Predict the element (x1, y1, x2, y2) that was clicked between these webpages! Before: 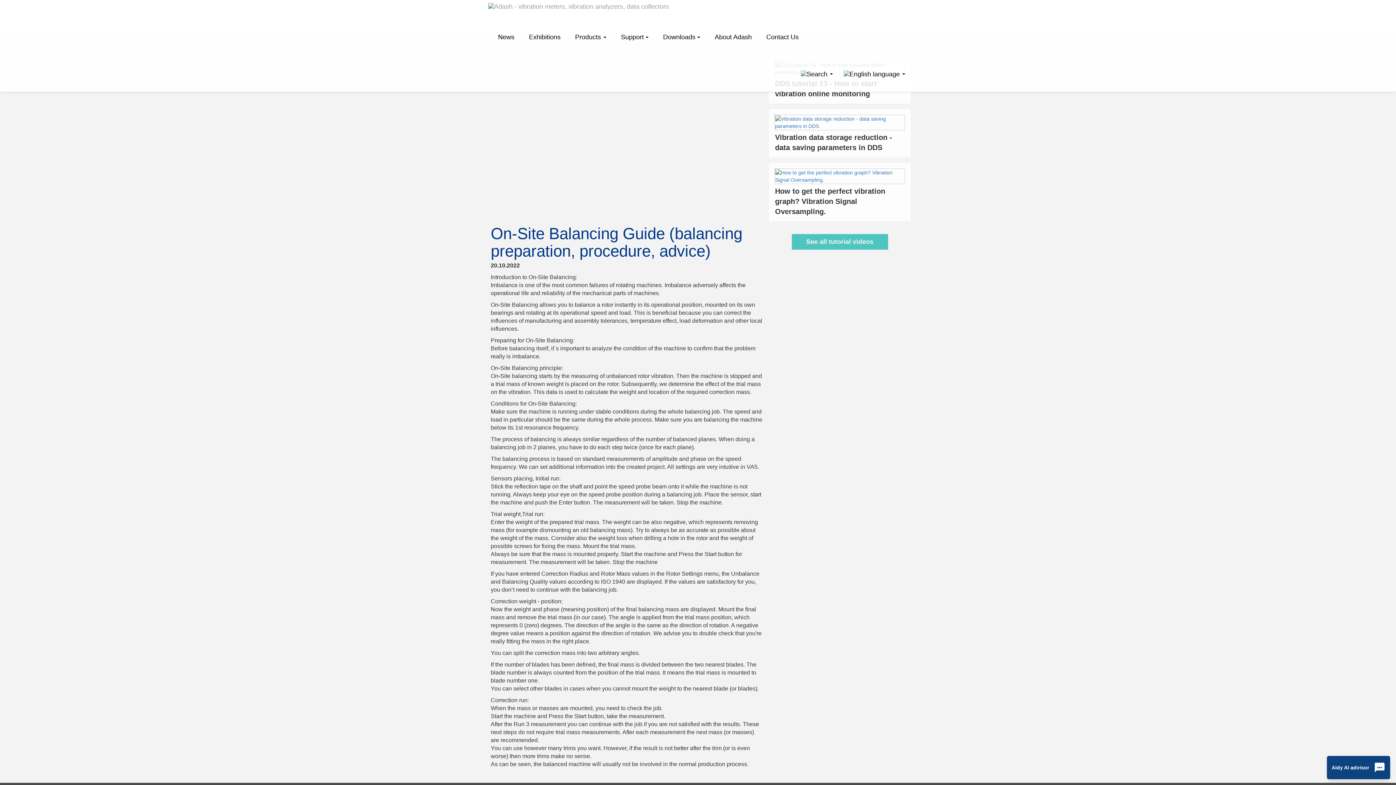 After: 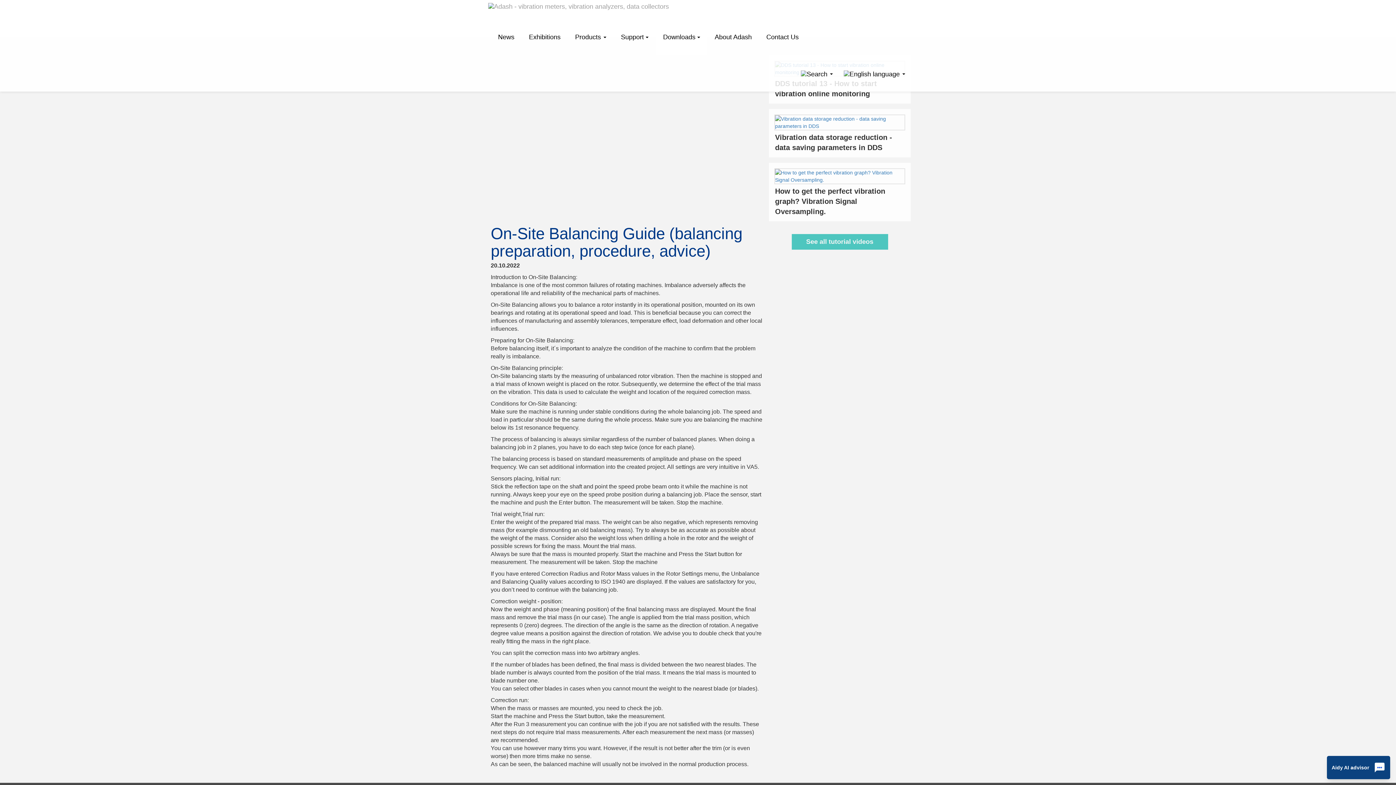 Action: bbox: (656, 18, 707, 54) label: Downloads